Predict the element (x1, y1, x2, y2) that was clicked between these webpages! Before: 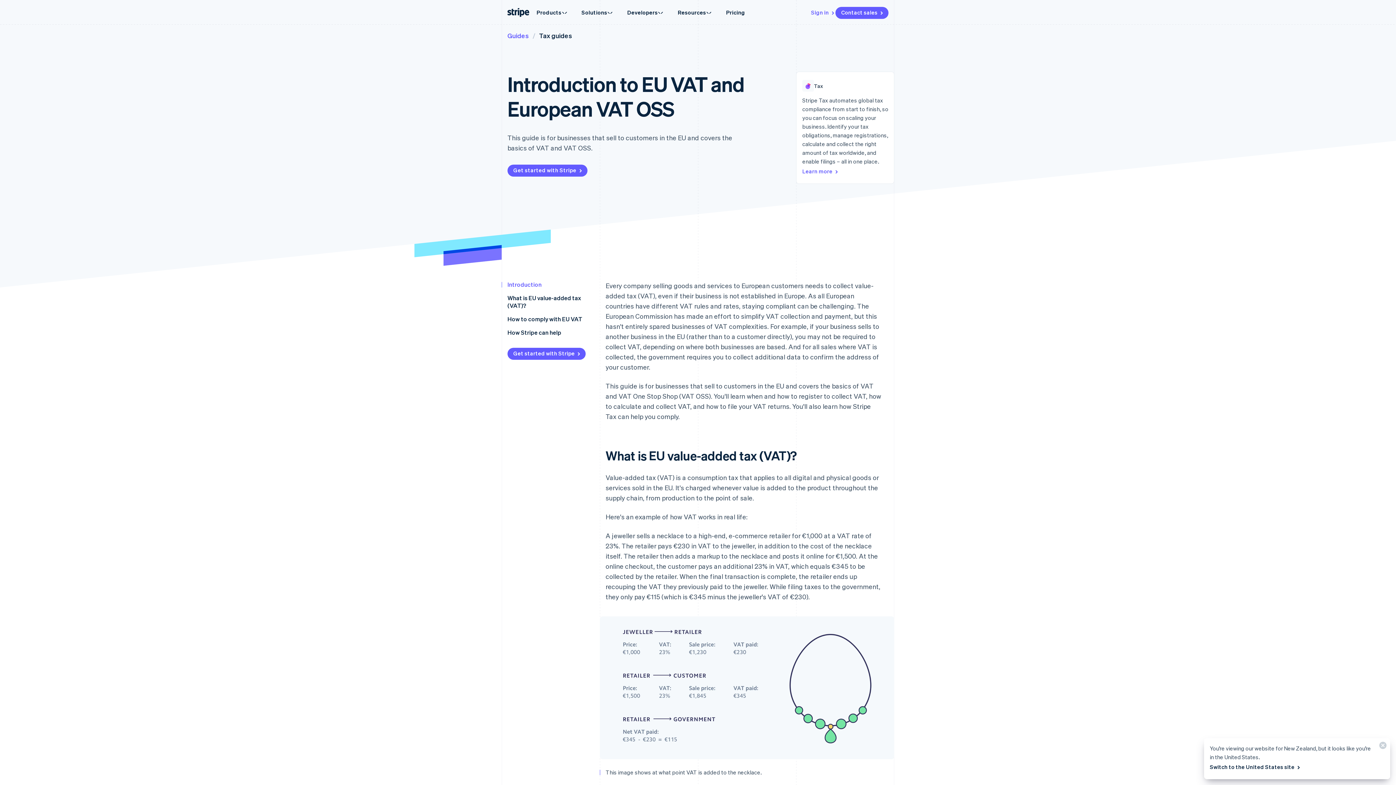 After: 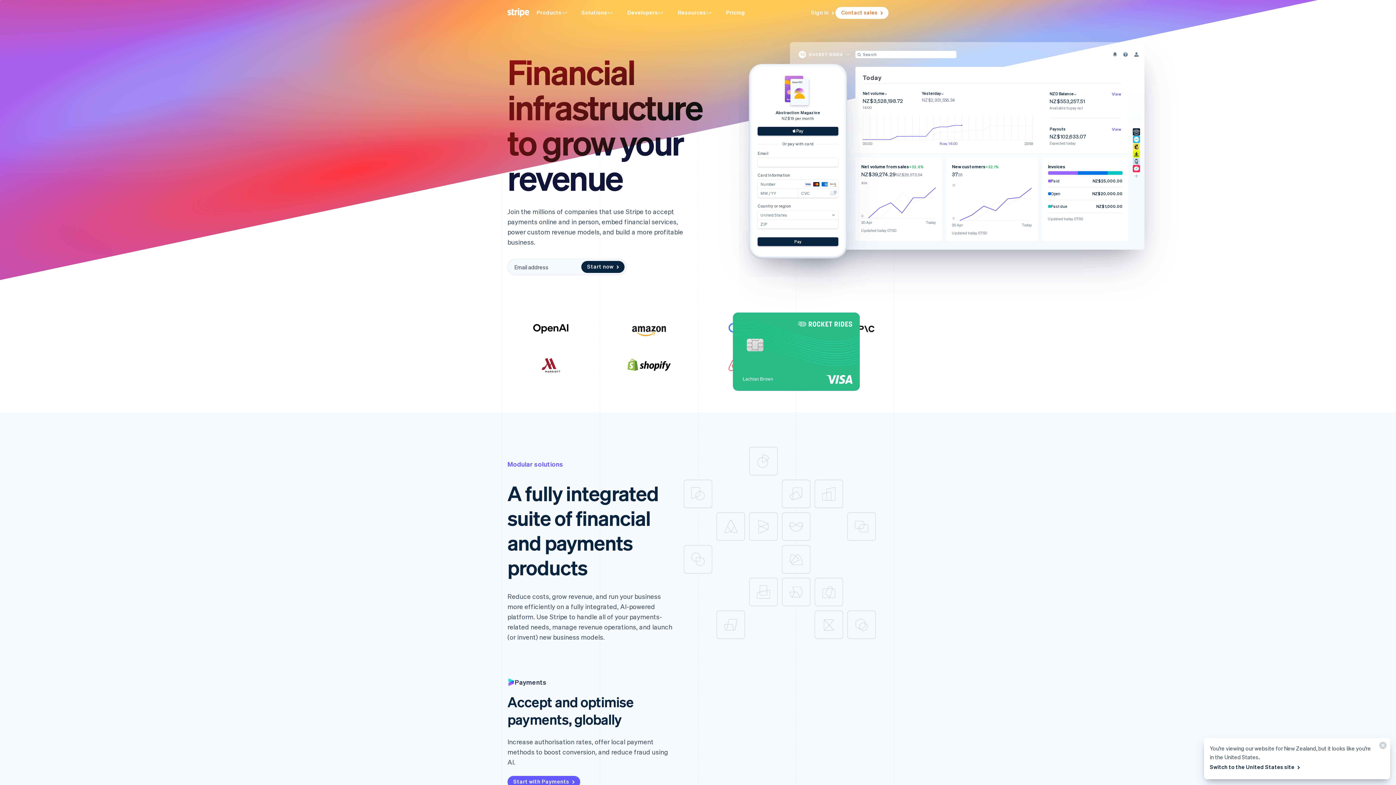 Action: bbox: (506, 6, 530, 18)